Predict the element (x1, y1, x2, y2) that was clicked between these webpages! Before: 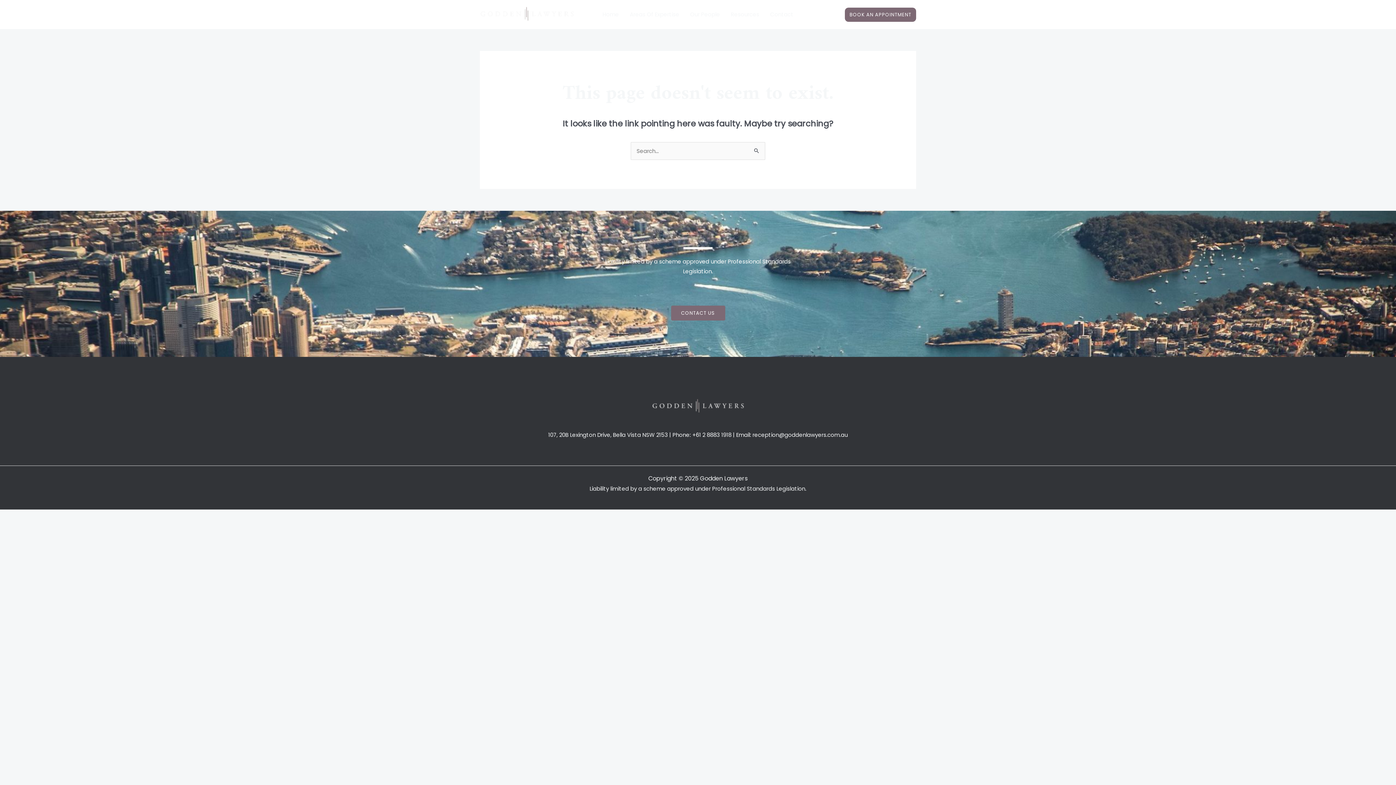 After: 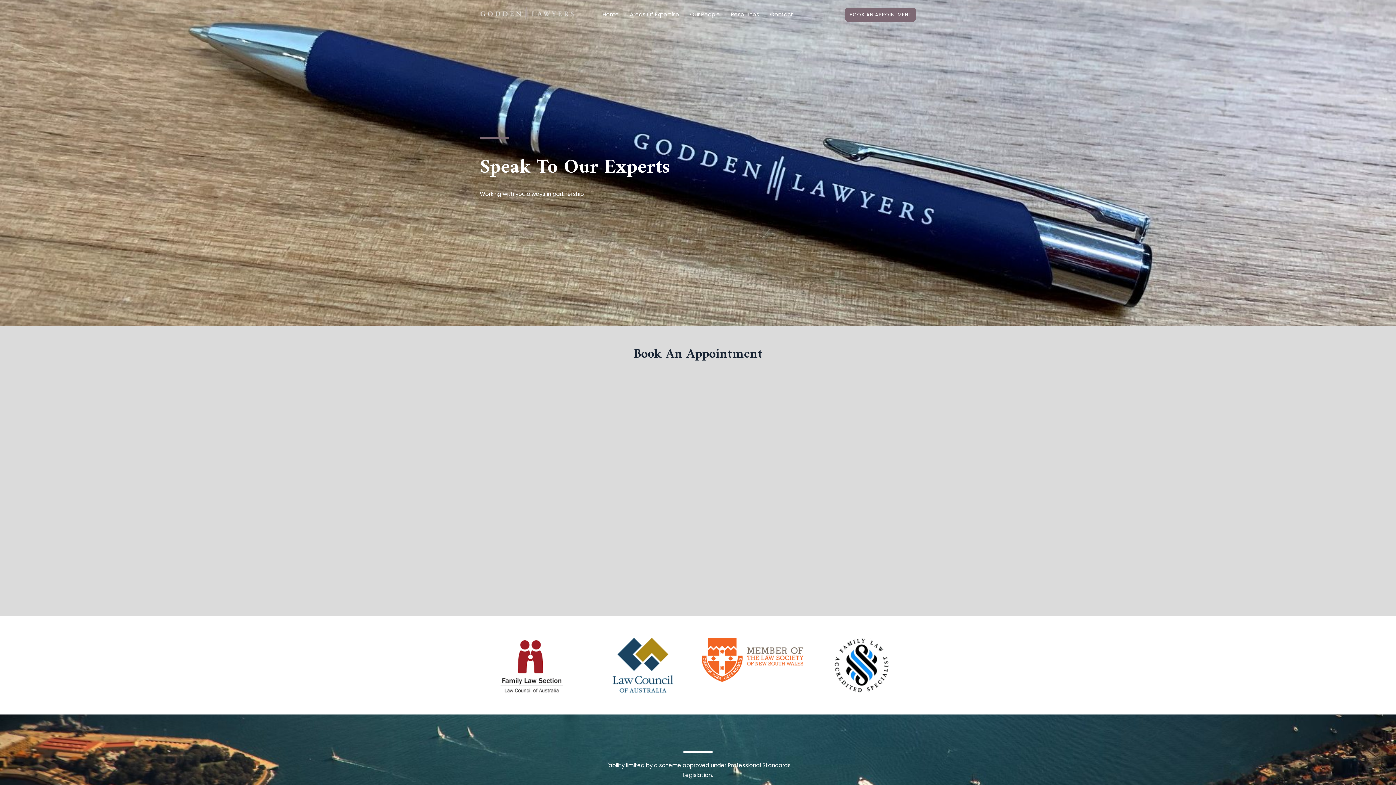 Action: bbox: (671, 305, 725, 320) label: CONTACT US